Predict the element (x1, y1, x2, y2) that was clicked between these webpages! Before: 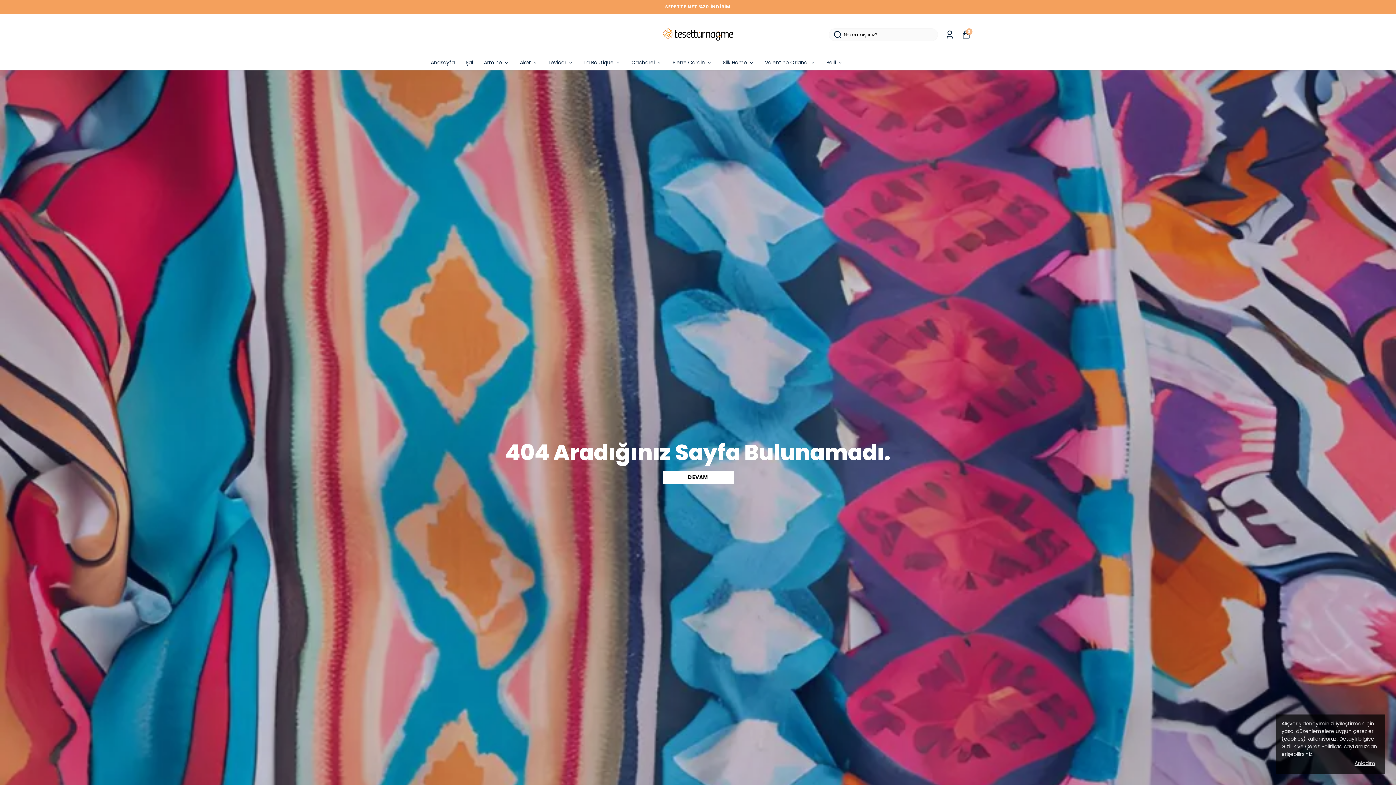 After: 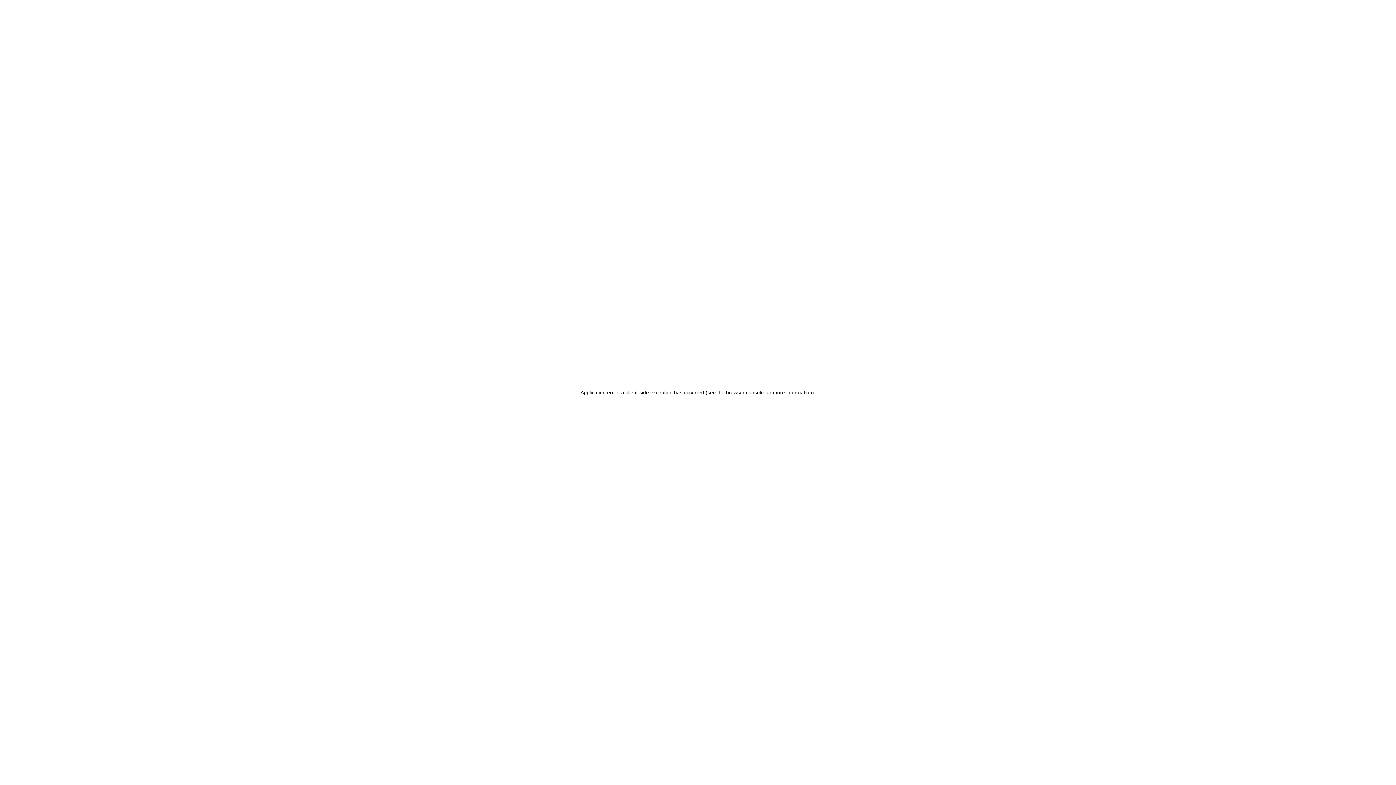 Action: label: Levidor bbox: (548, 58, 573, 67)